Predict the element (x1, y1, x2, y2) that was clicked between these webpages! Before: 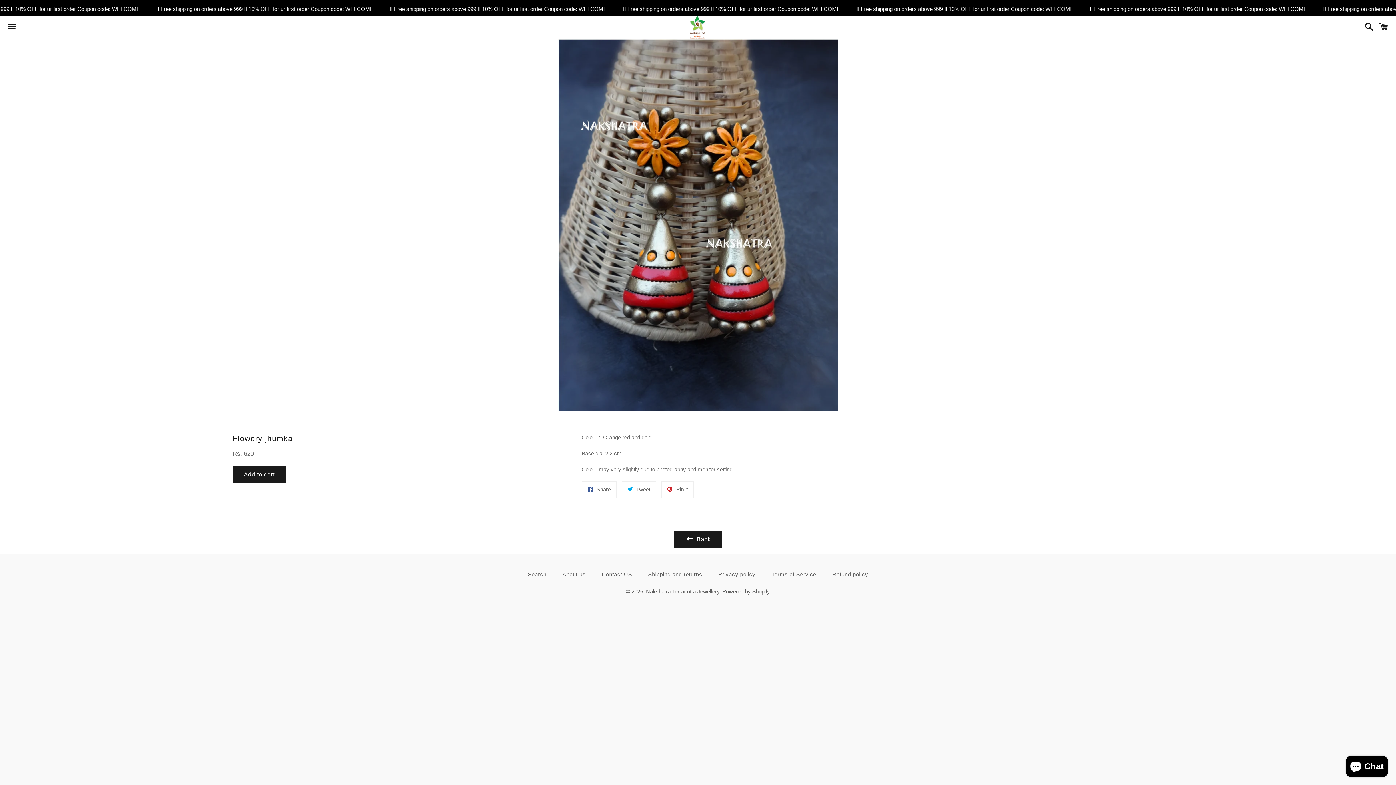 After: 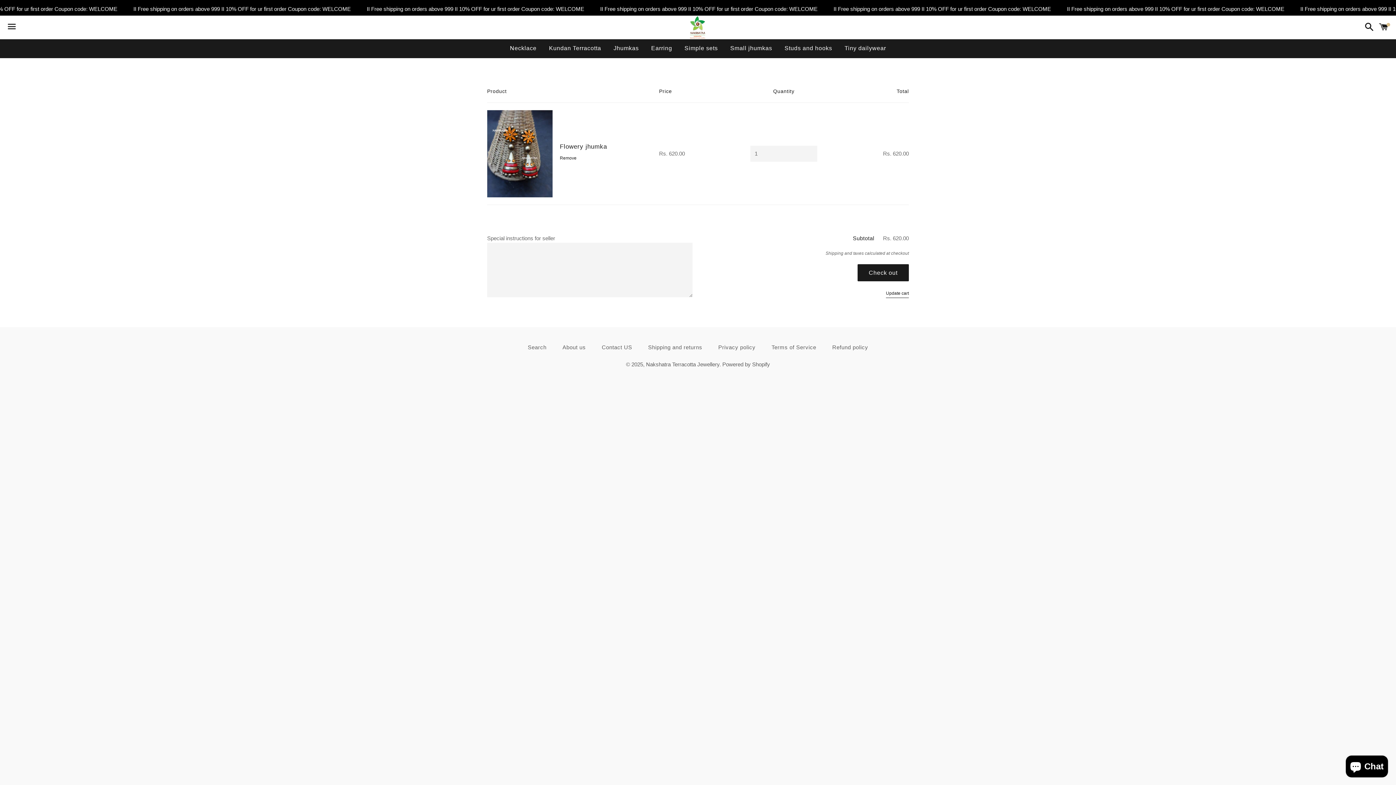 Action: bbox: (232, 466, 286, 483) label: Add to cart